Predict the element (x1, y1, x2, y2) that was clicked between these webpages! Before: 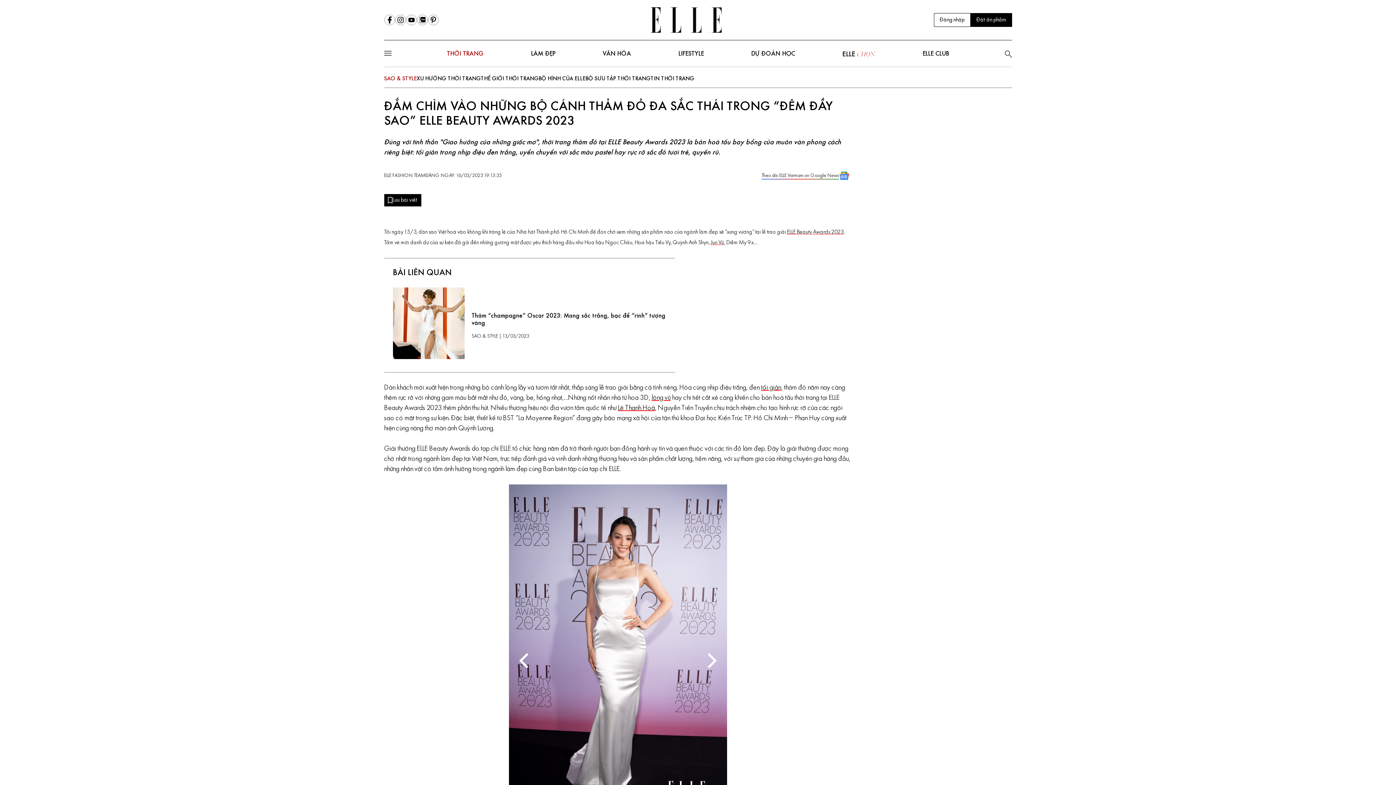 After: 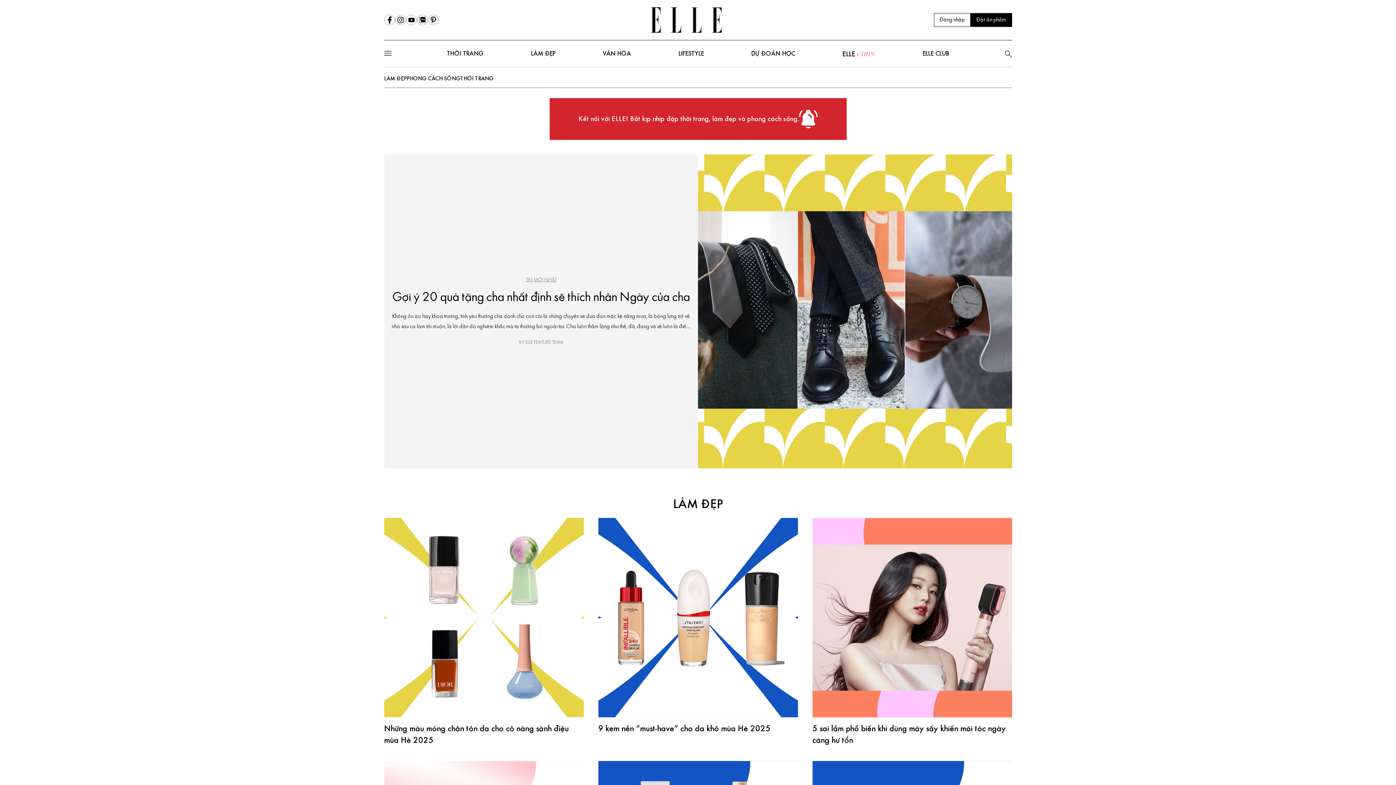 Action: bbox: (842, 51, 875, 57)